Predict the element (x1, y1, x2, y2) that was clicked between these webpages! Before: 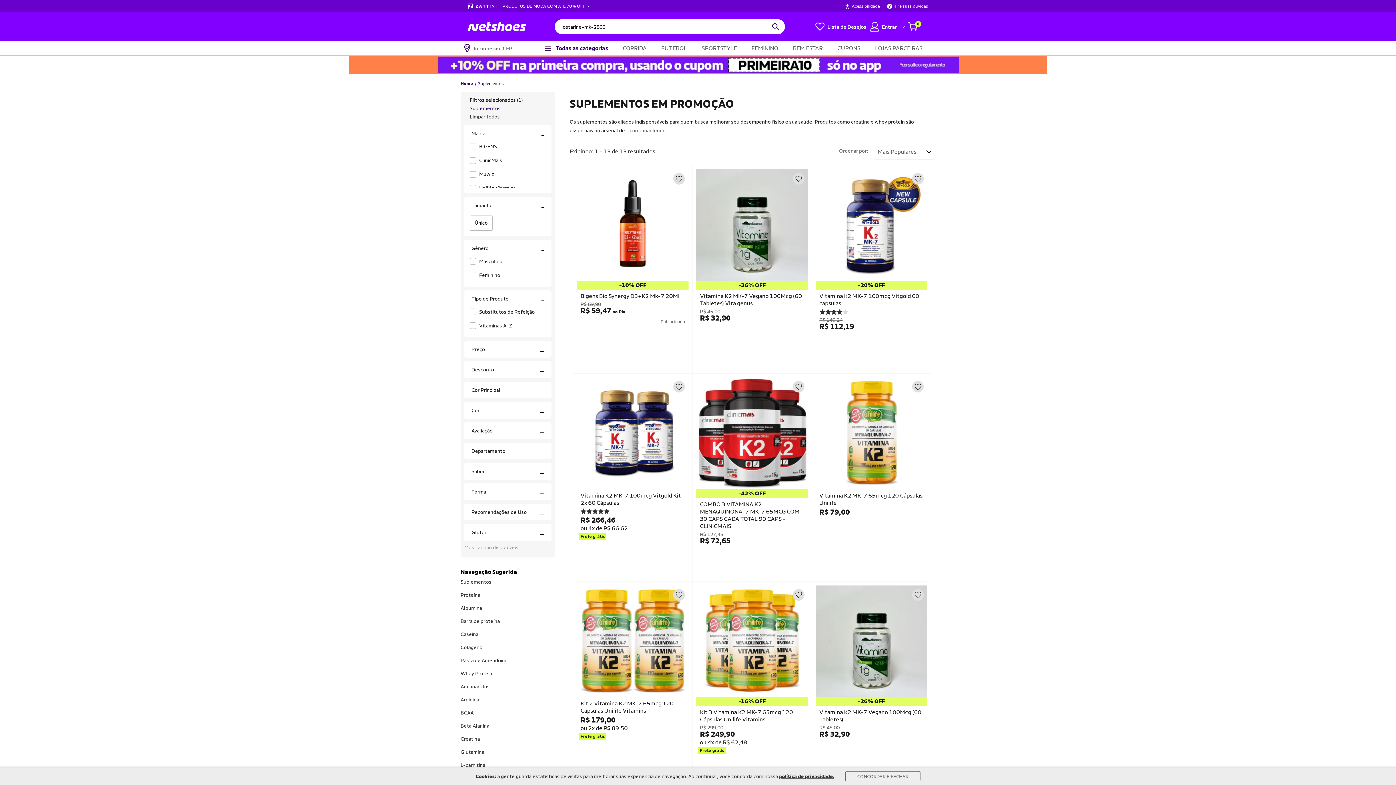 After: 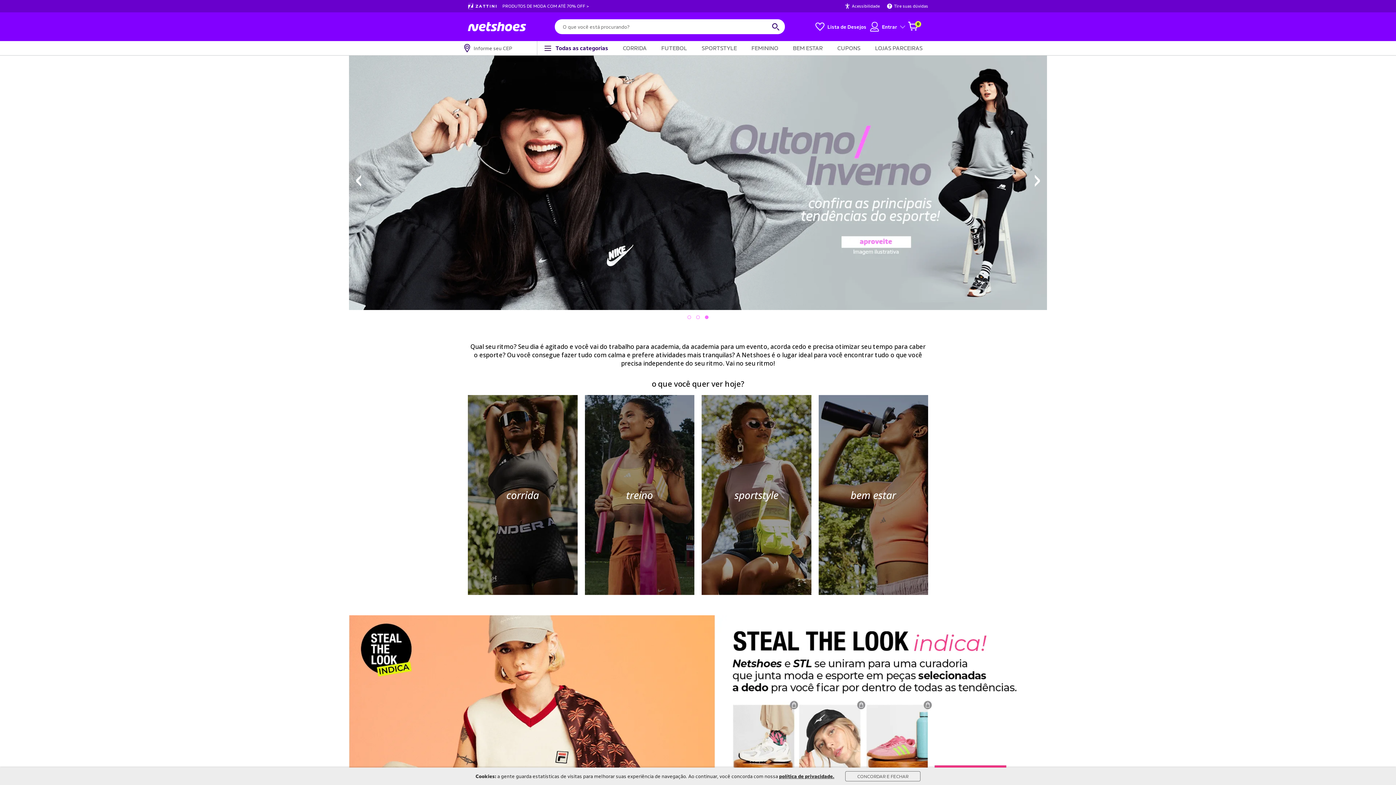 Action: label: FEMININO bbox: (751, 44, 778, 51)